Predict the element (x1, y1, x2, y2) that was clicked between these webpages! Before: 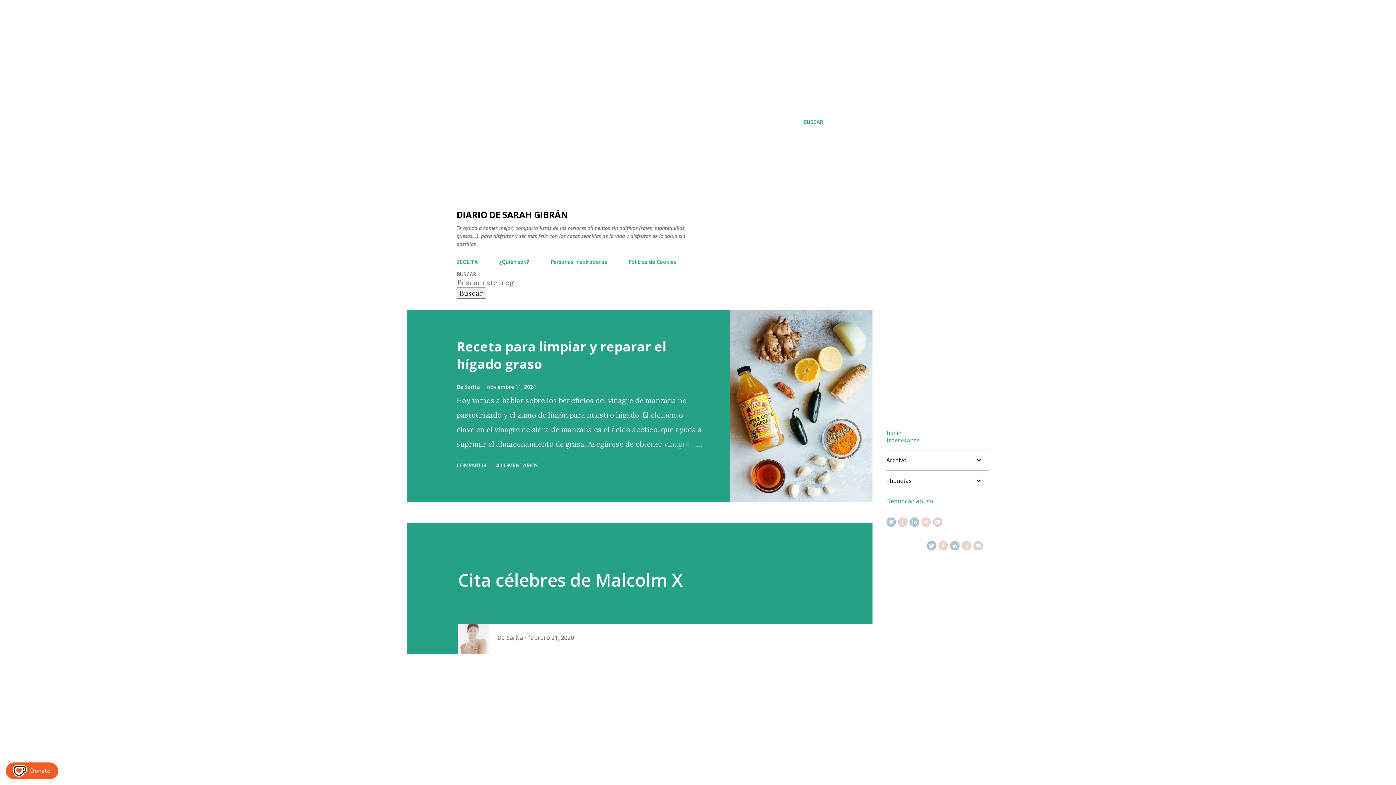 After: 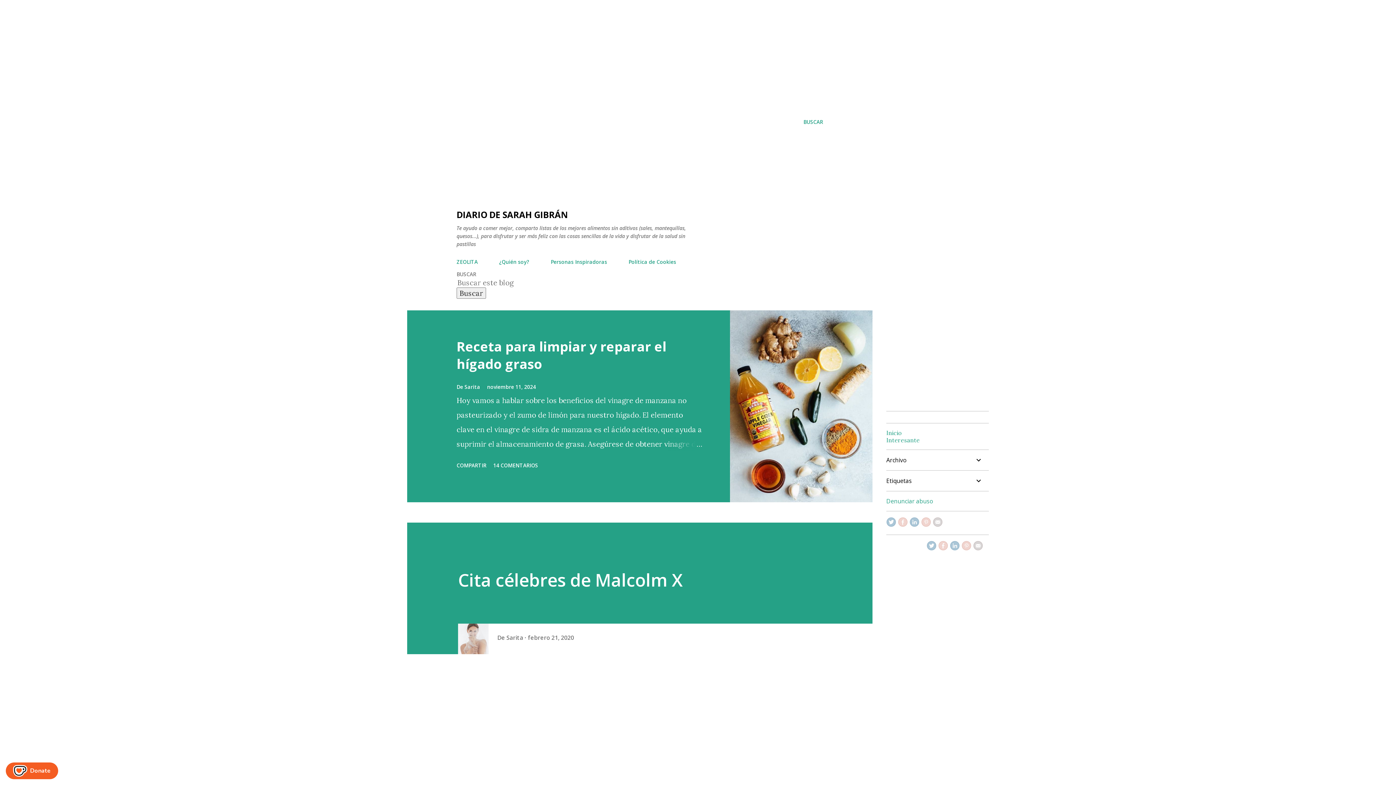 Action: bbox: (950, 543, 960, 552)